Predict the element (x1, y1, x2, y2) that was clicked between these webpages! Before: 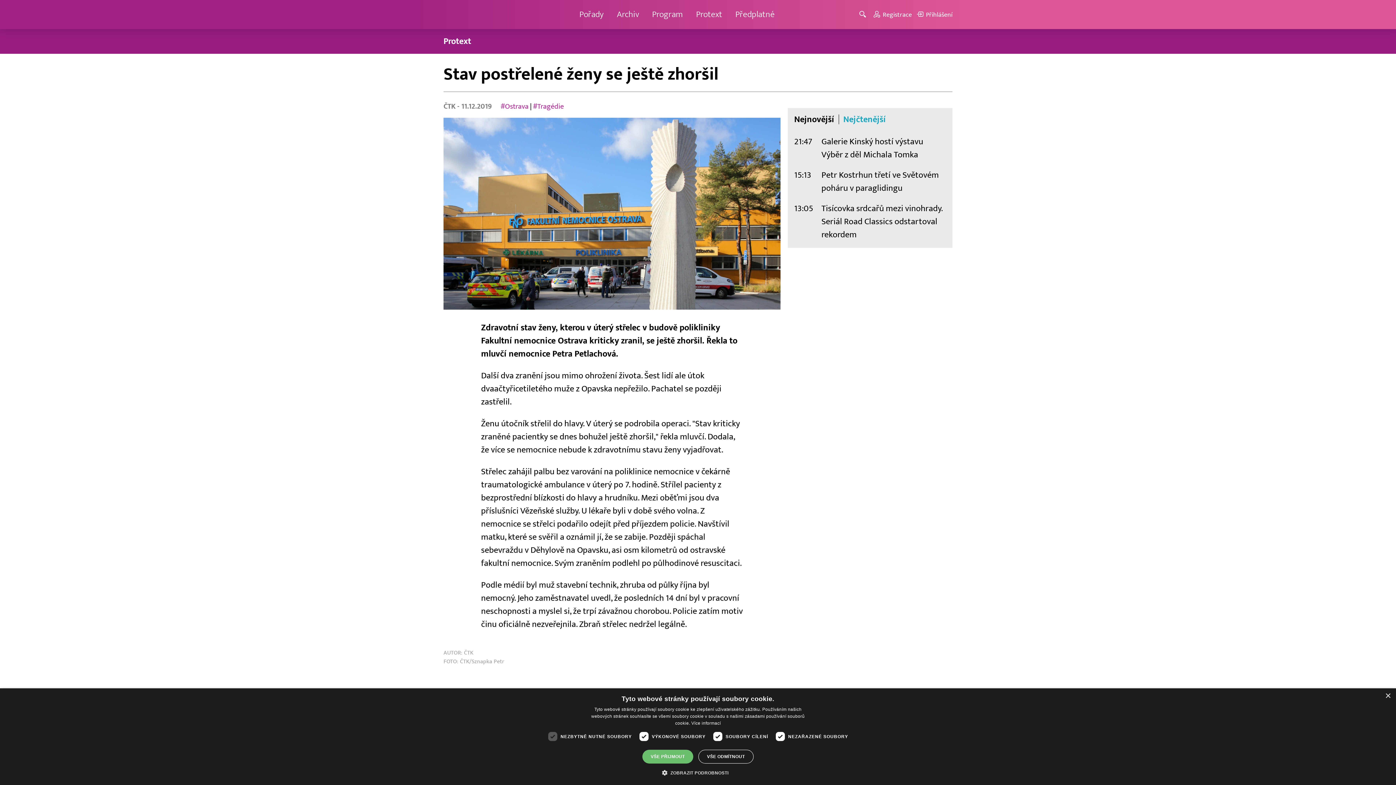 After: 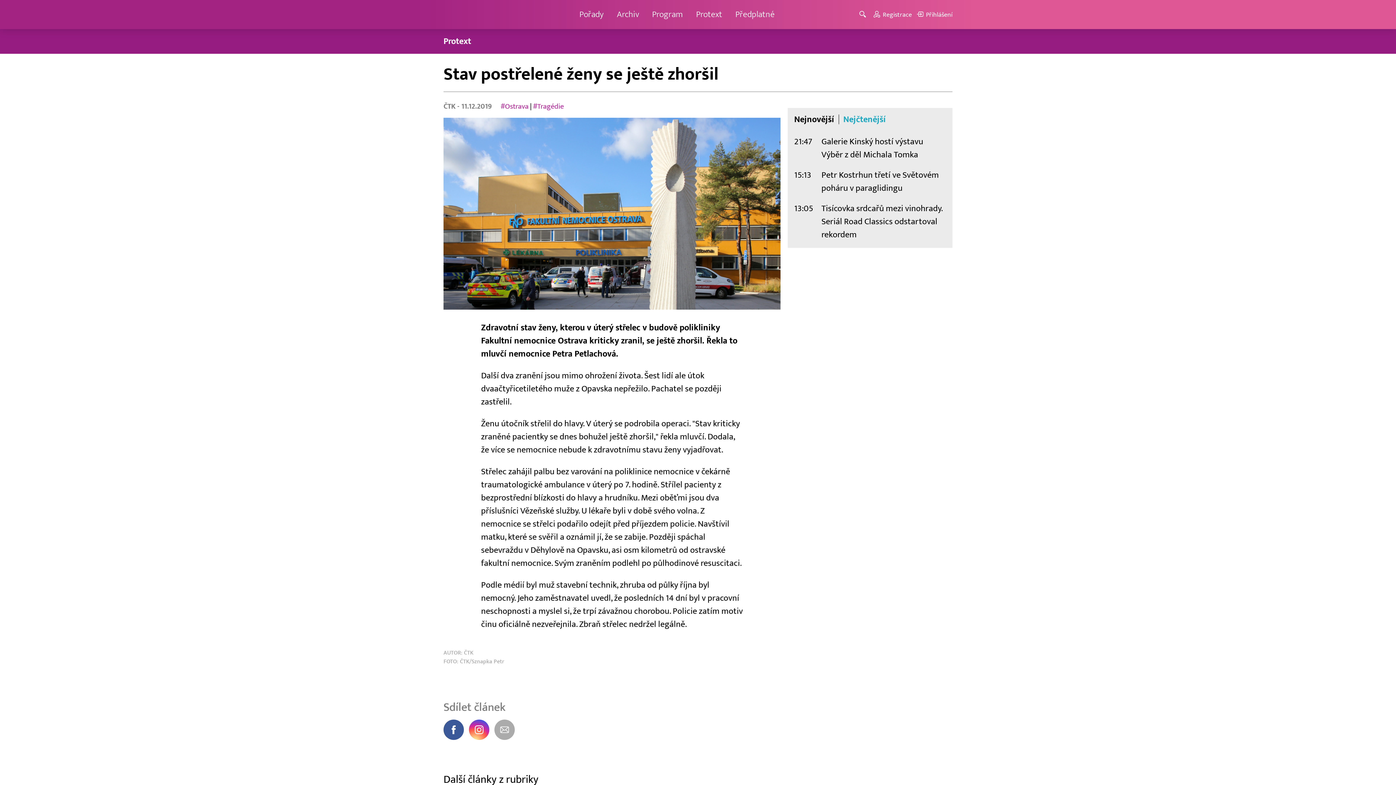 Action: label: VŠE PŘIJMOUT bbox: (642, 750, 693, 764)